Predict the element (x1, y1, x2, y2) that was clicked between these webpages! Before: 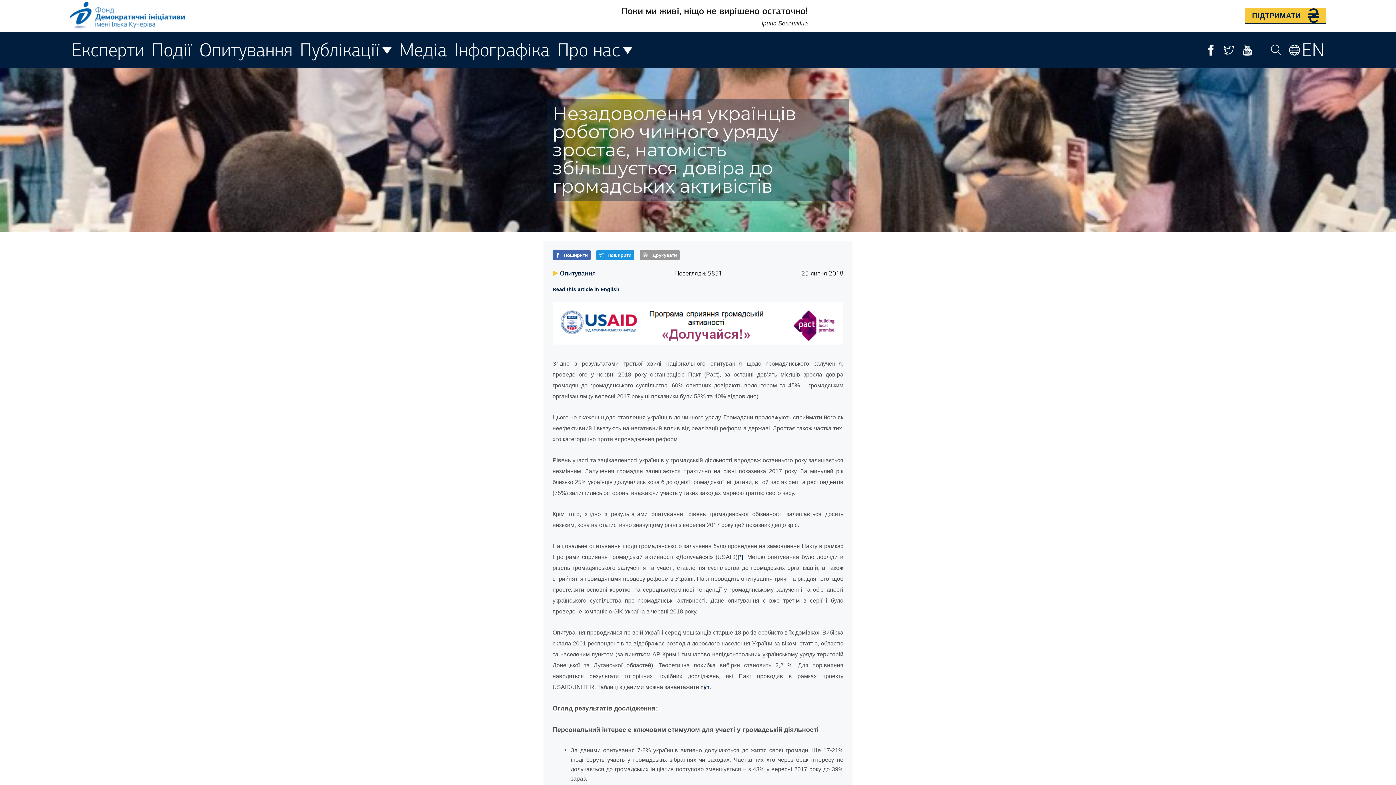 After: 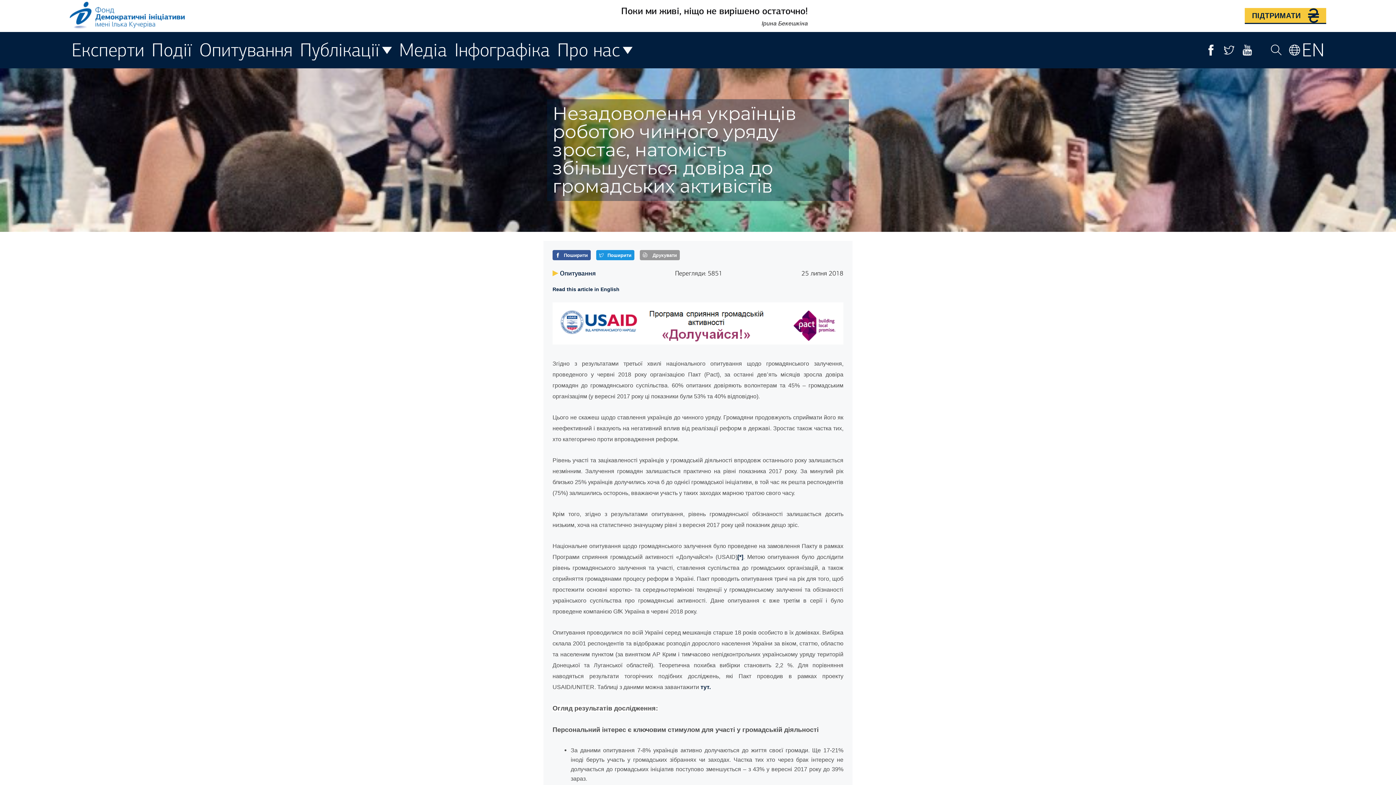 Action: bbox: (552, 250, 590, 260) label: Поширити